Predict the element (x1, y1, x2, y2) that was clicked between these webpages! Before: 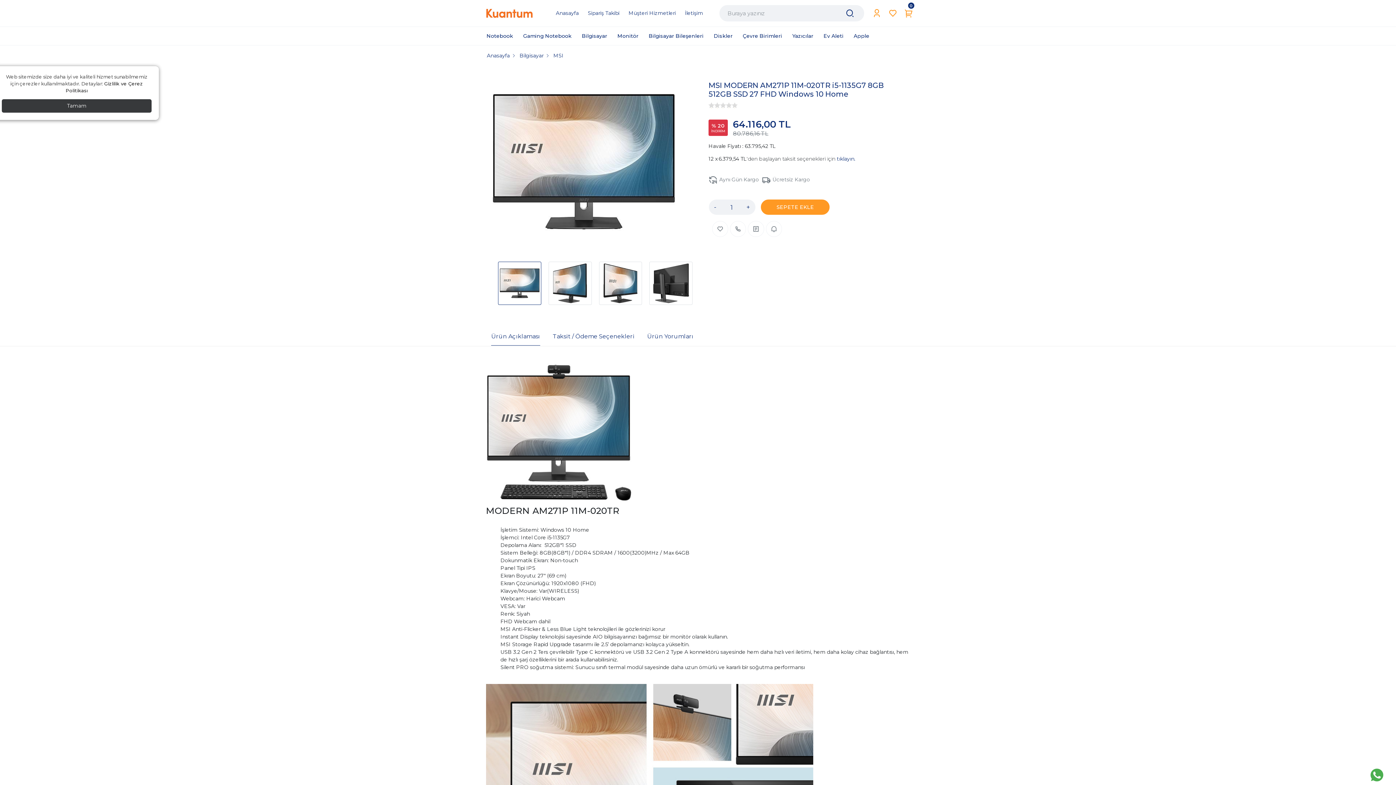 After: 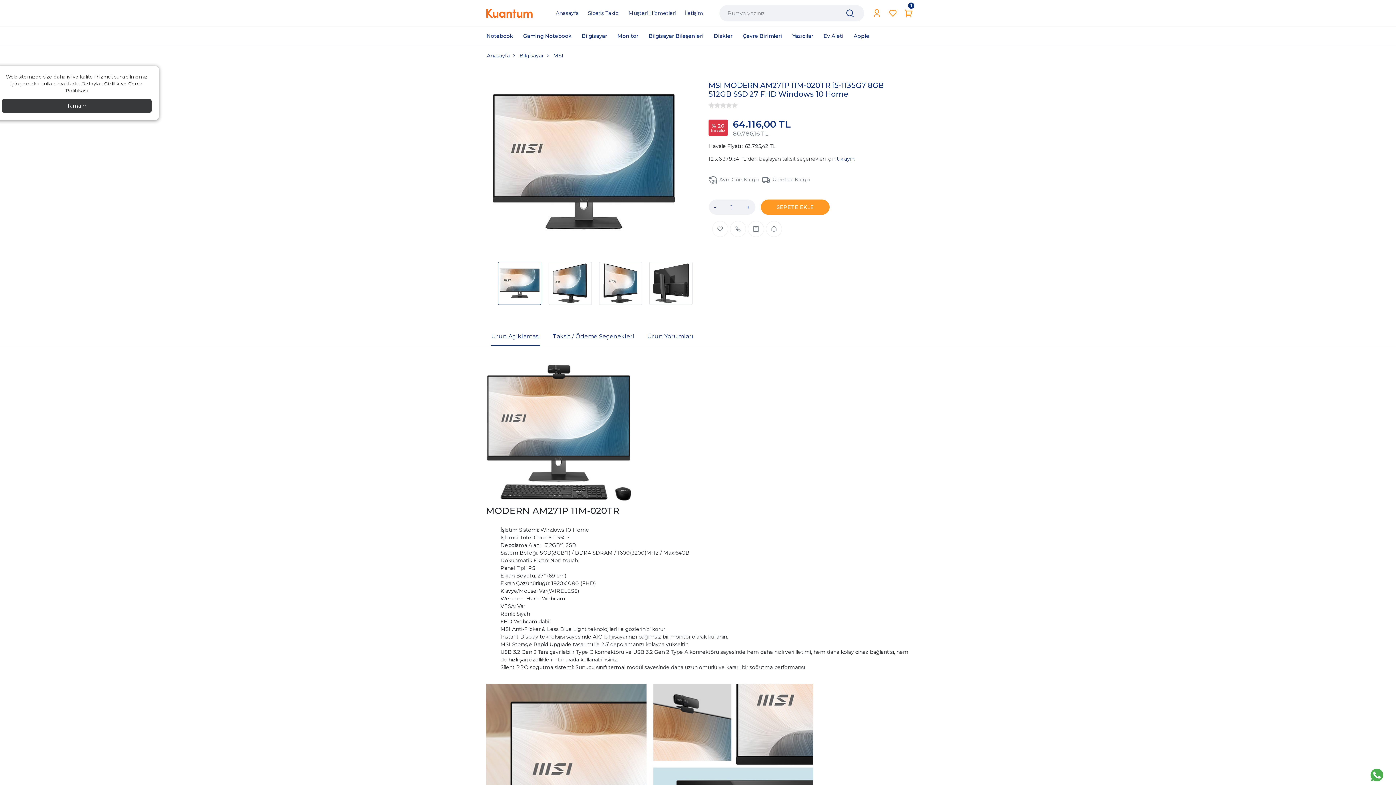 Action: bbox: (761, 199, 829, 215) label: SEPETE EKLE